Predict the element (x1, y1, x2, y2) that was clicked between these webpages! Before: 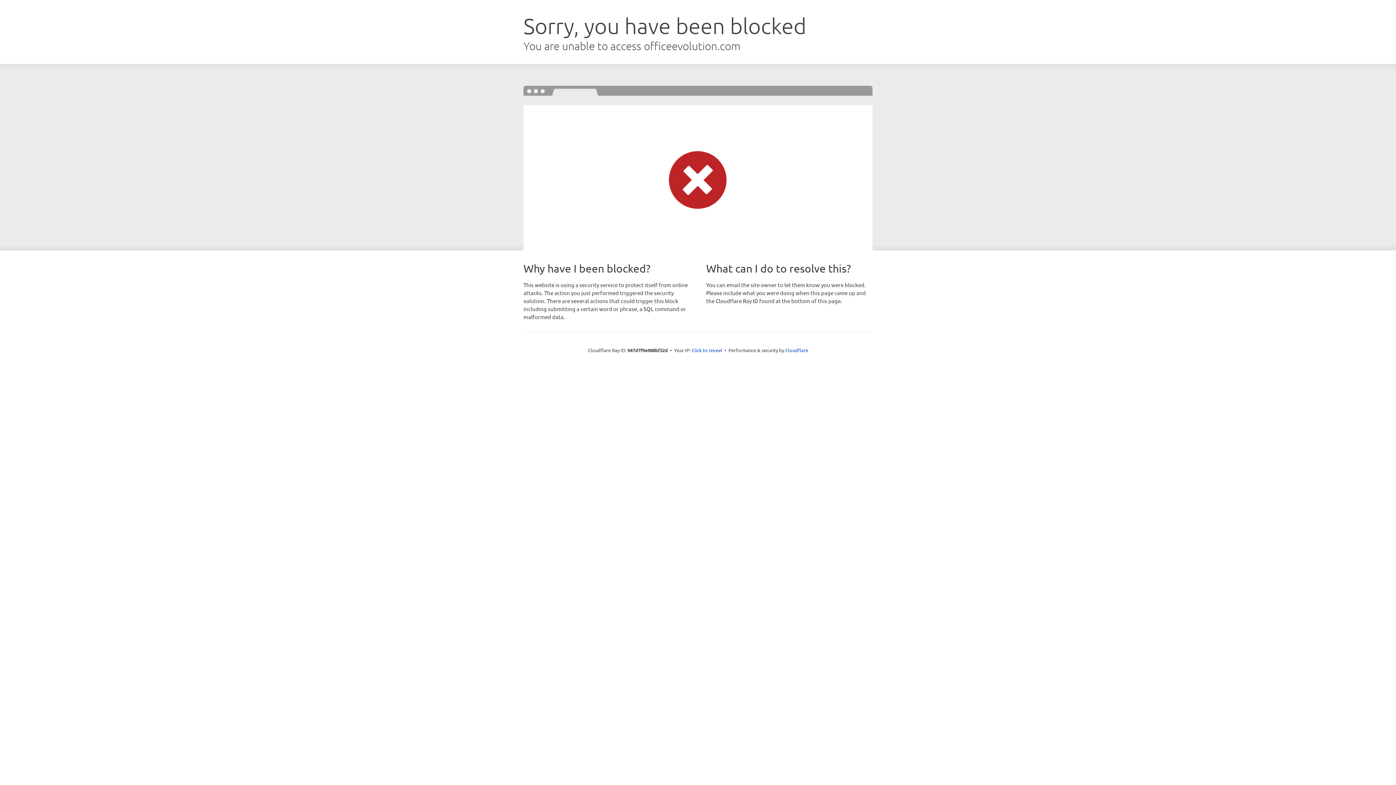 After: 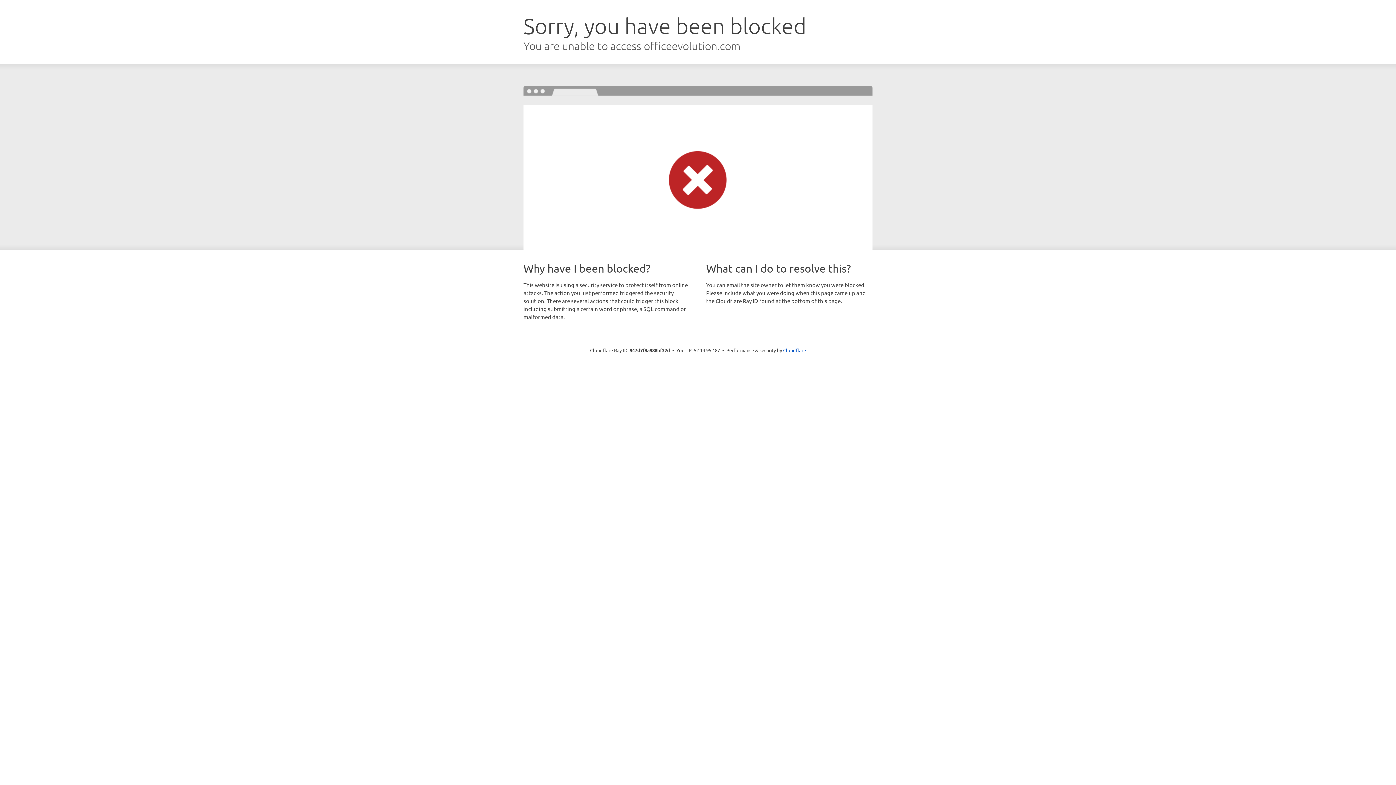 Action: bbox: (691, 346, 722, 353) label: Click to reveal